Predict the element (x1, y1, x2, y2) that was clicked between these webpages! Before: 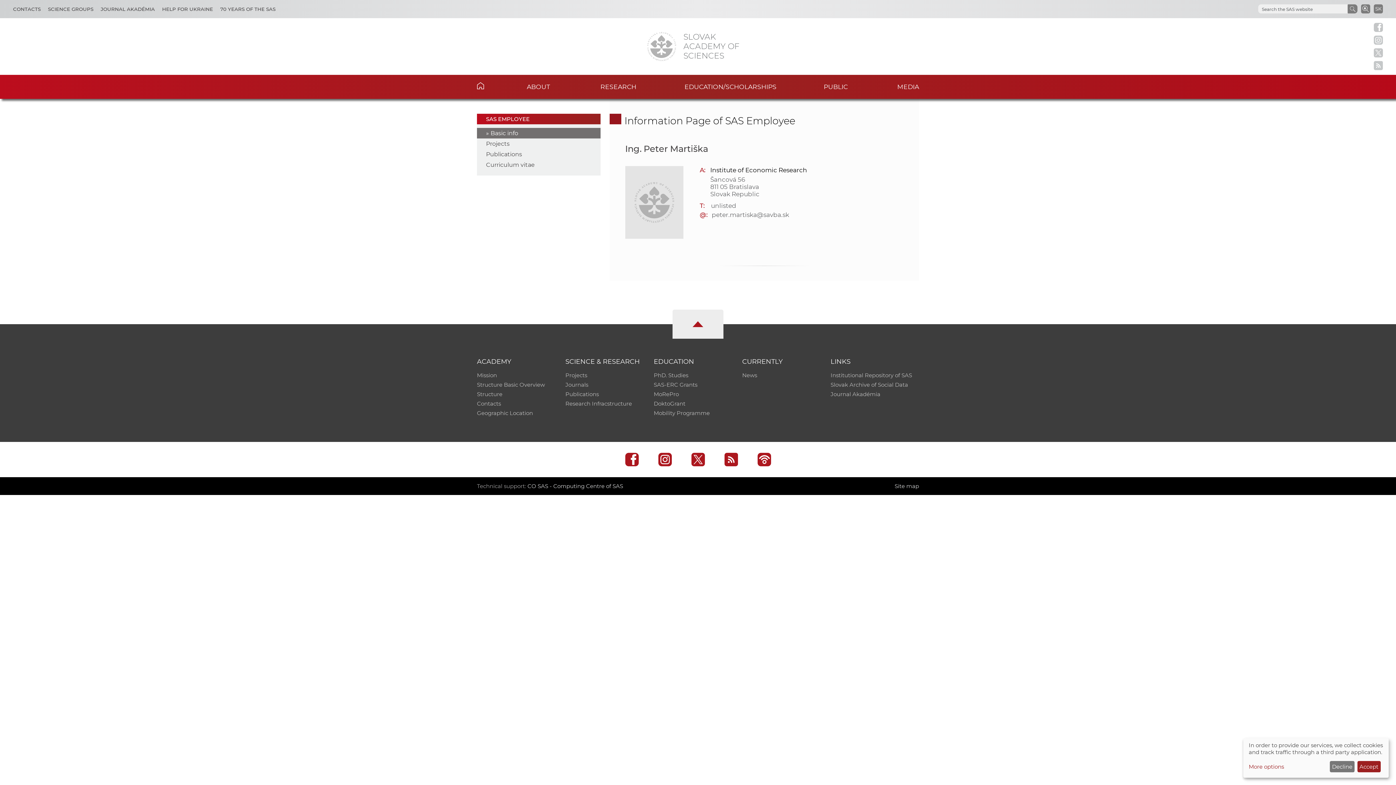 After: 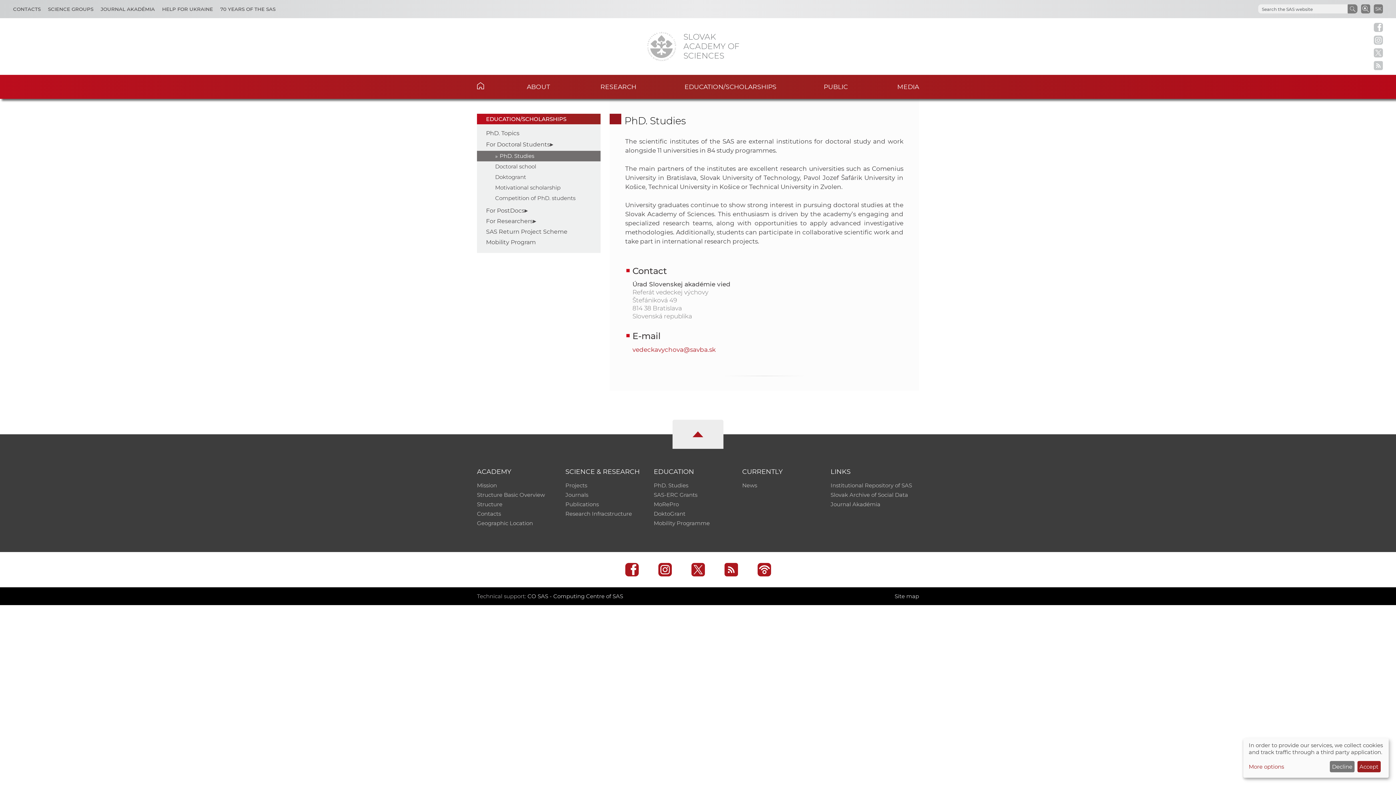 Action: label: PhD. Studies bbox: (653, 371, 688, 378)